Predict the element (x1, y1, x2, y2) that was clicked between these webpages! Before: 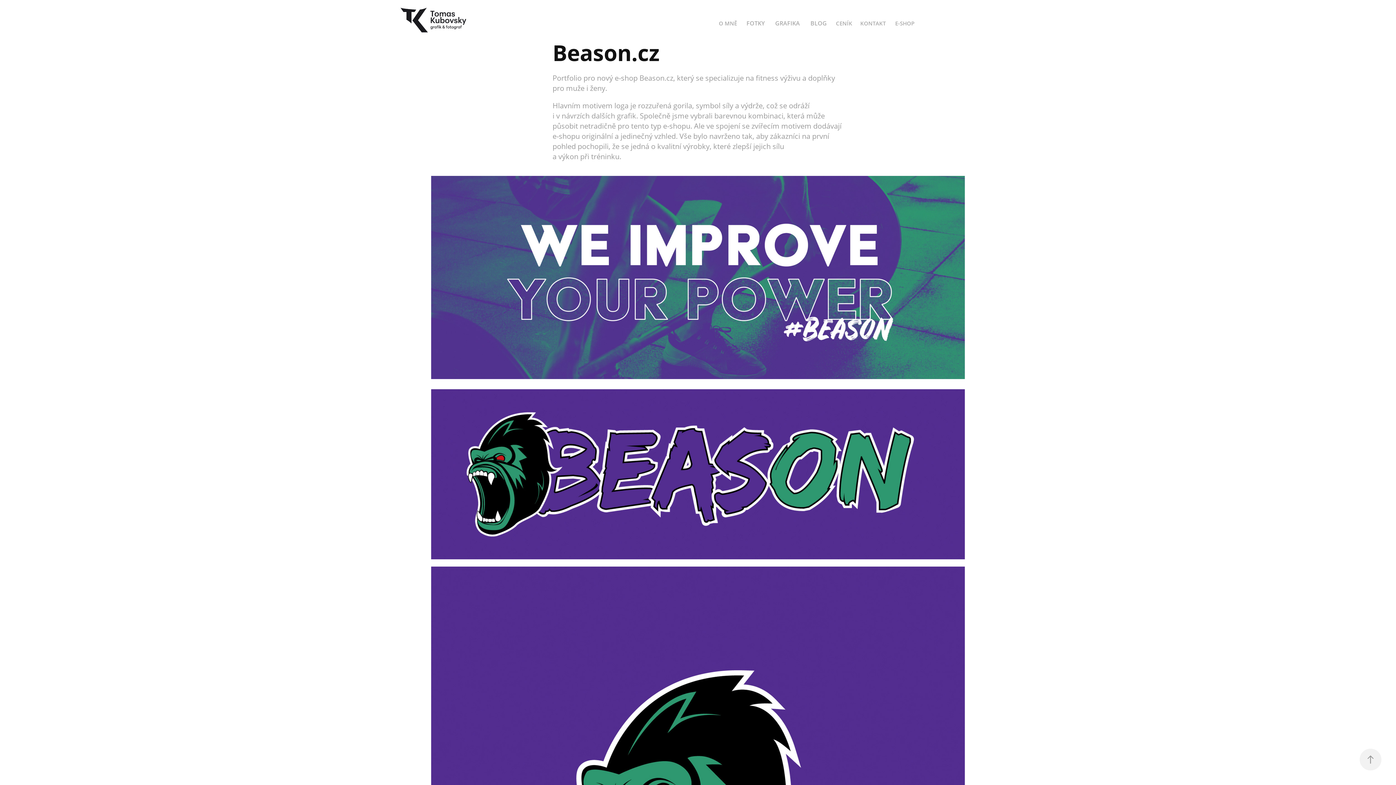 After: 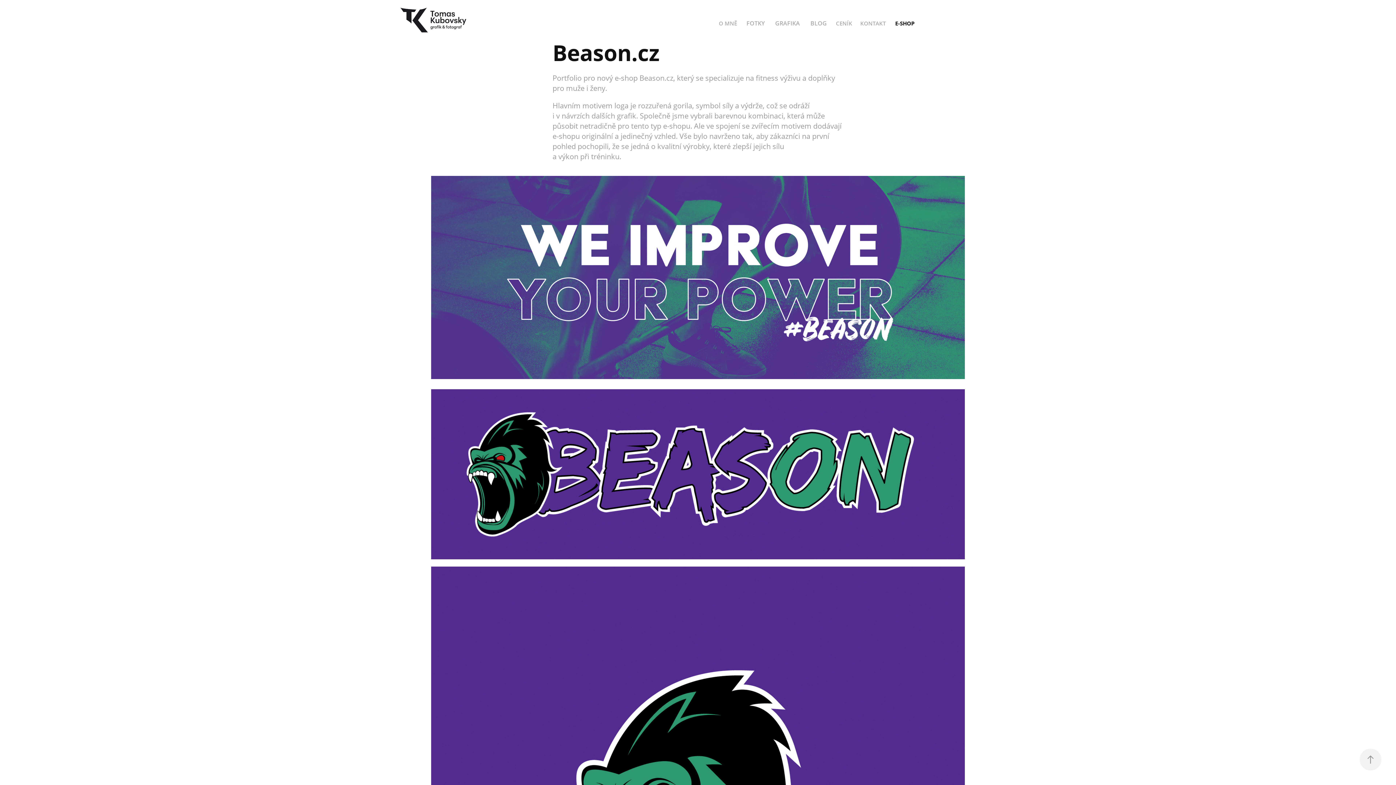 Action: bbox: (895, 19, 914, 26) label: E-SHOP